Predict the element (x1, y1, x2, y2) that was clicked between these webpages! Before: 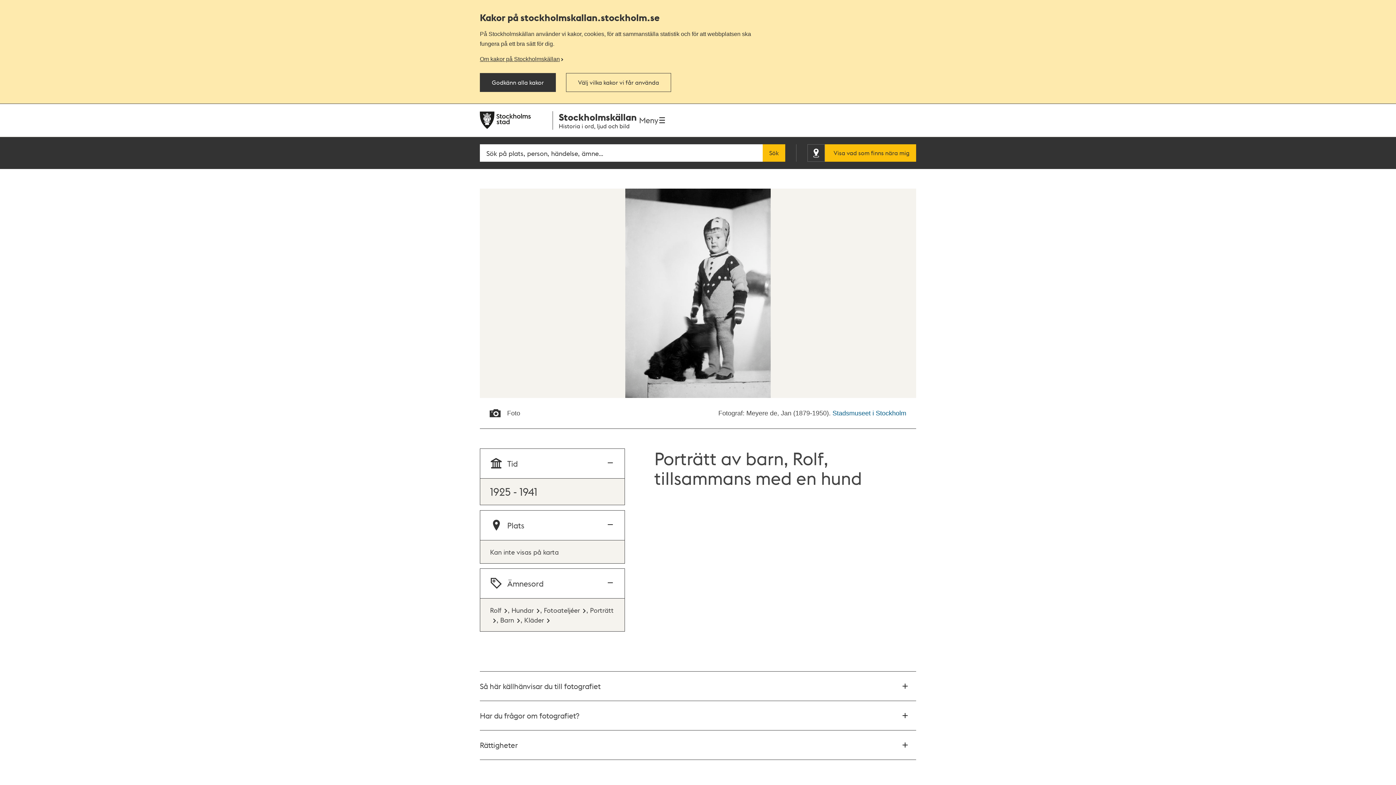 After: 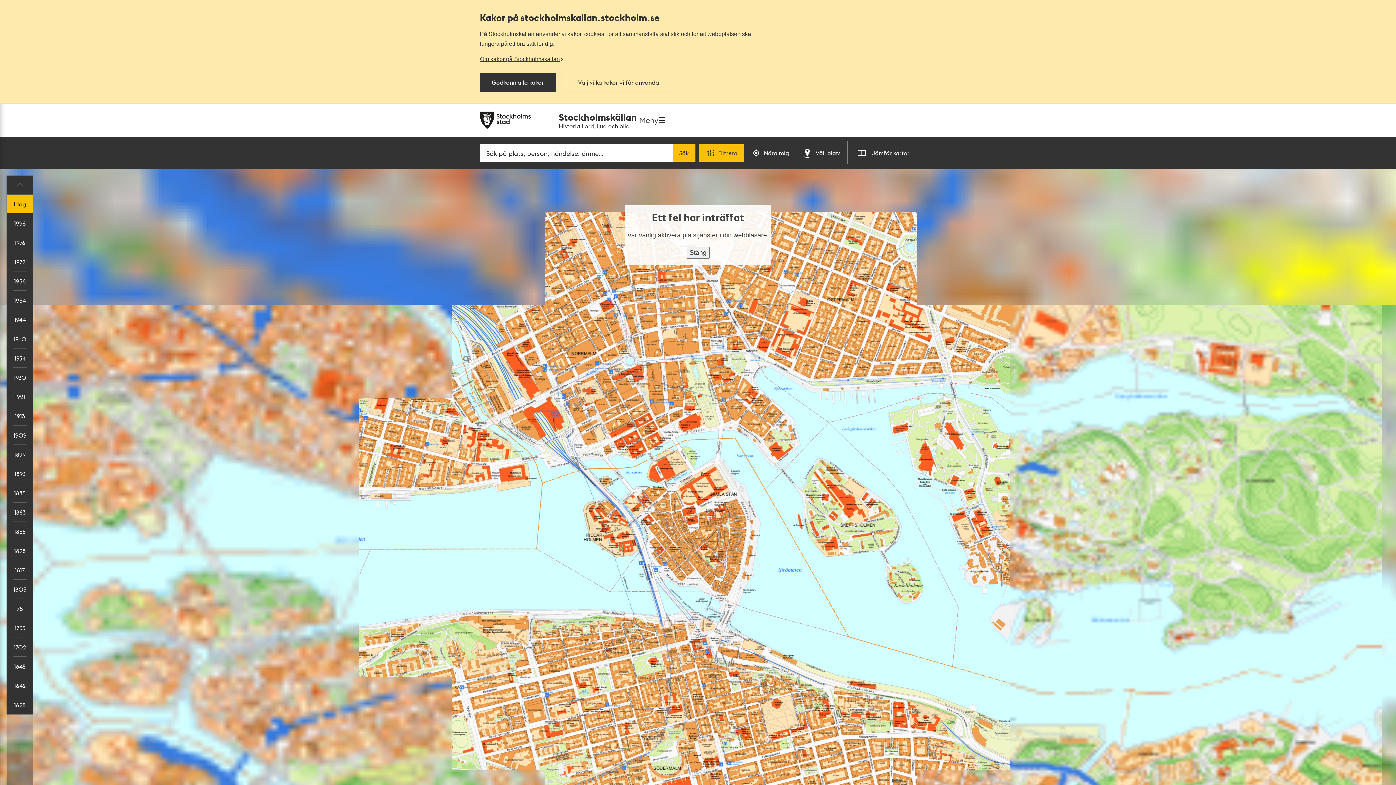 Action: bbox: (807, 144, 916, 161) label: Visa vad som finns nära mig